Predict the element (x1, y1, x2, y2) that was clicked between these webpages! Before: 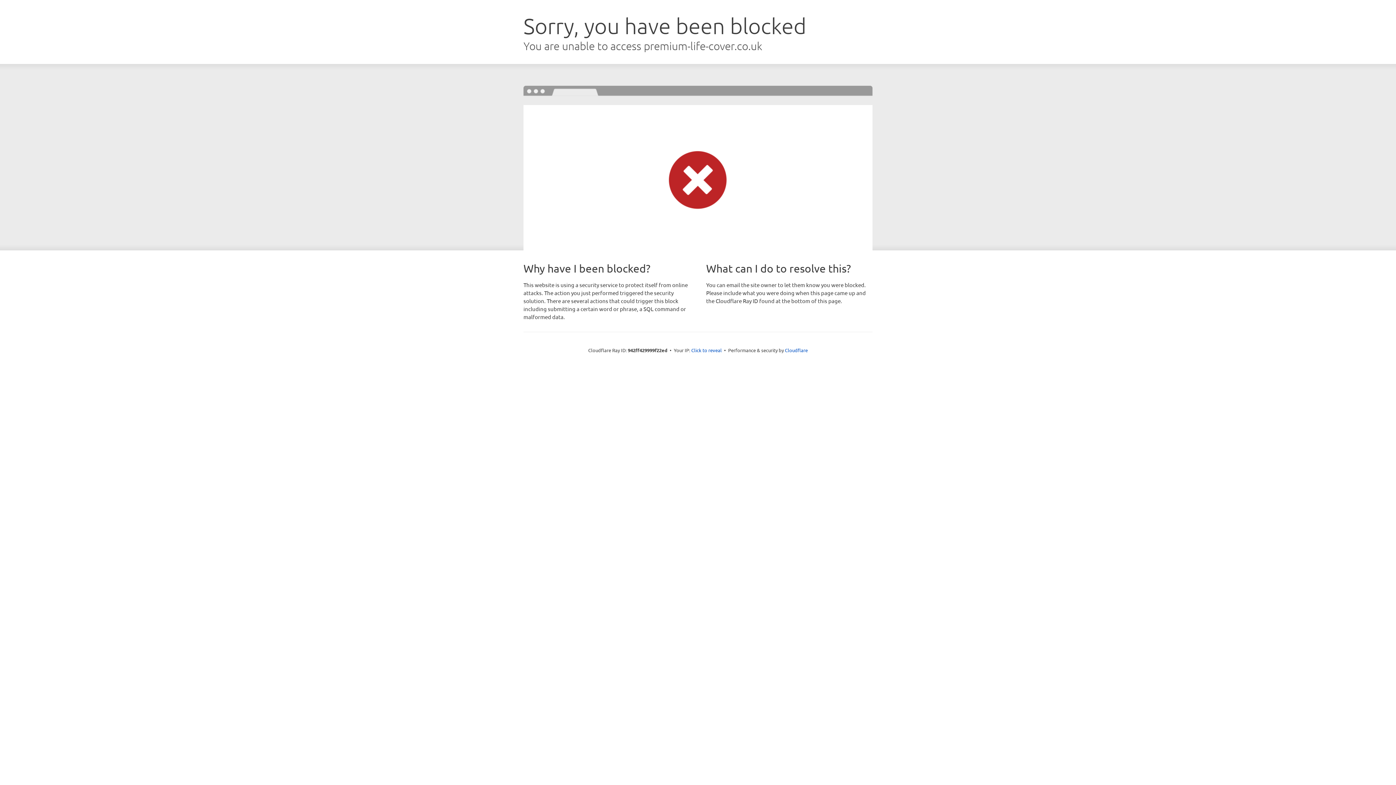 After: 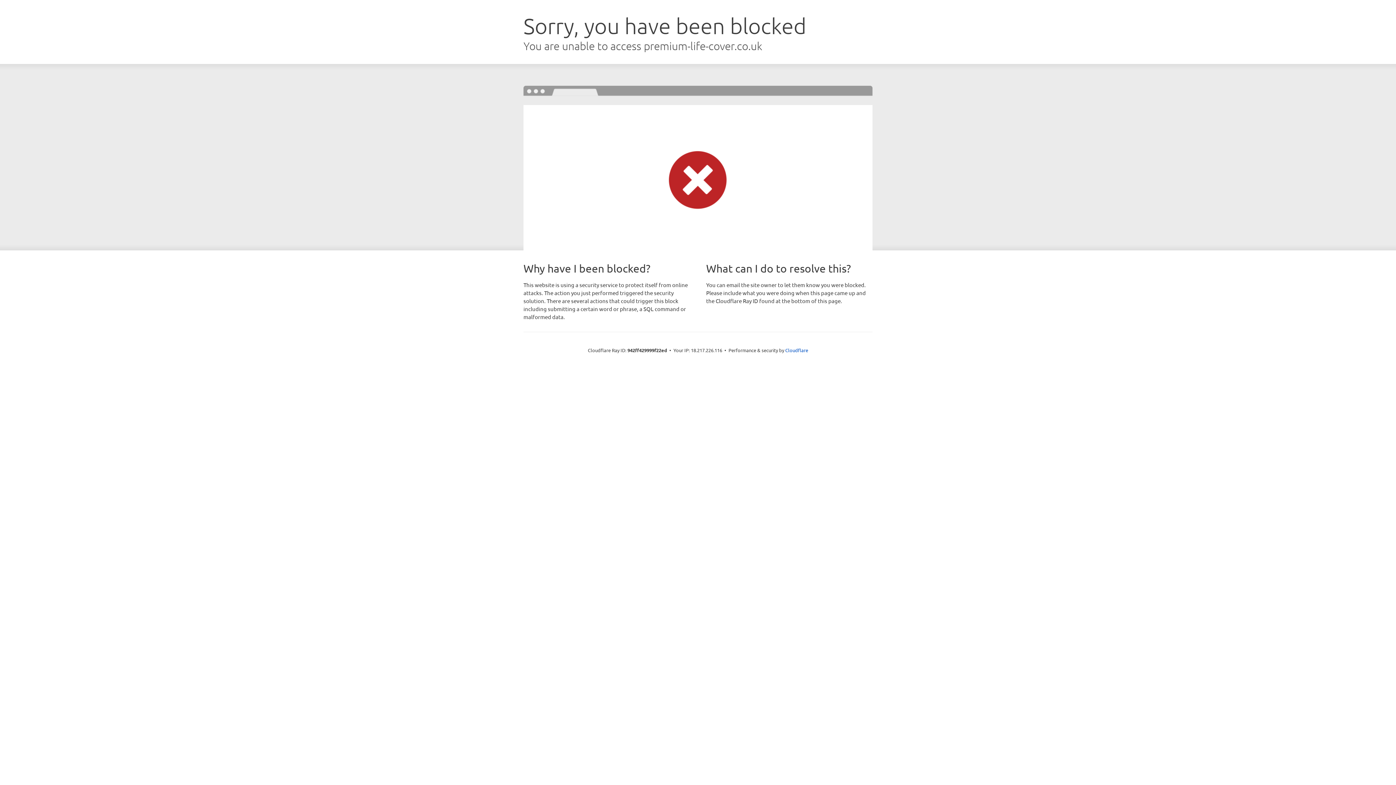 Action: label: Click to reveal bbox: (691, 346, 722, 353)